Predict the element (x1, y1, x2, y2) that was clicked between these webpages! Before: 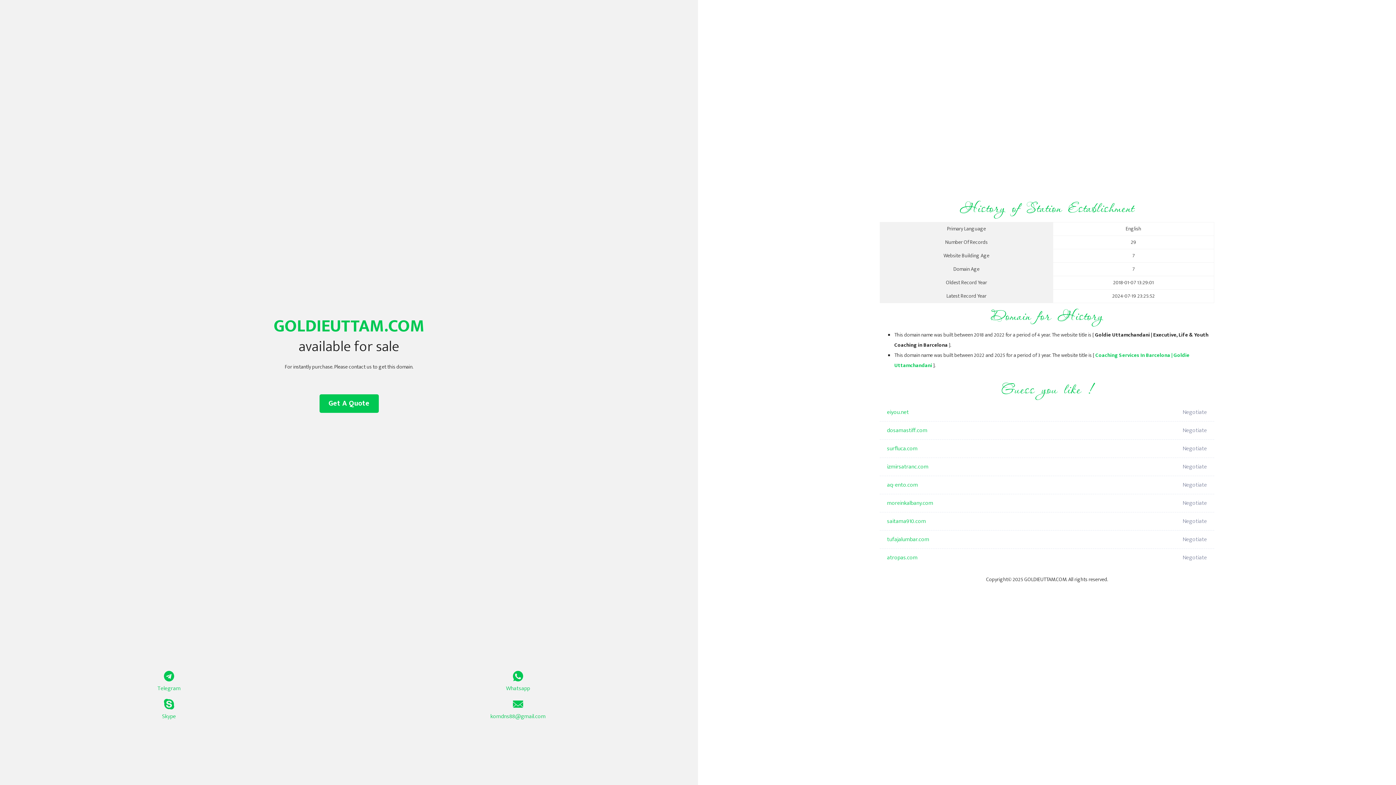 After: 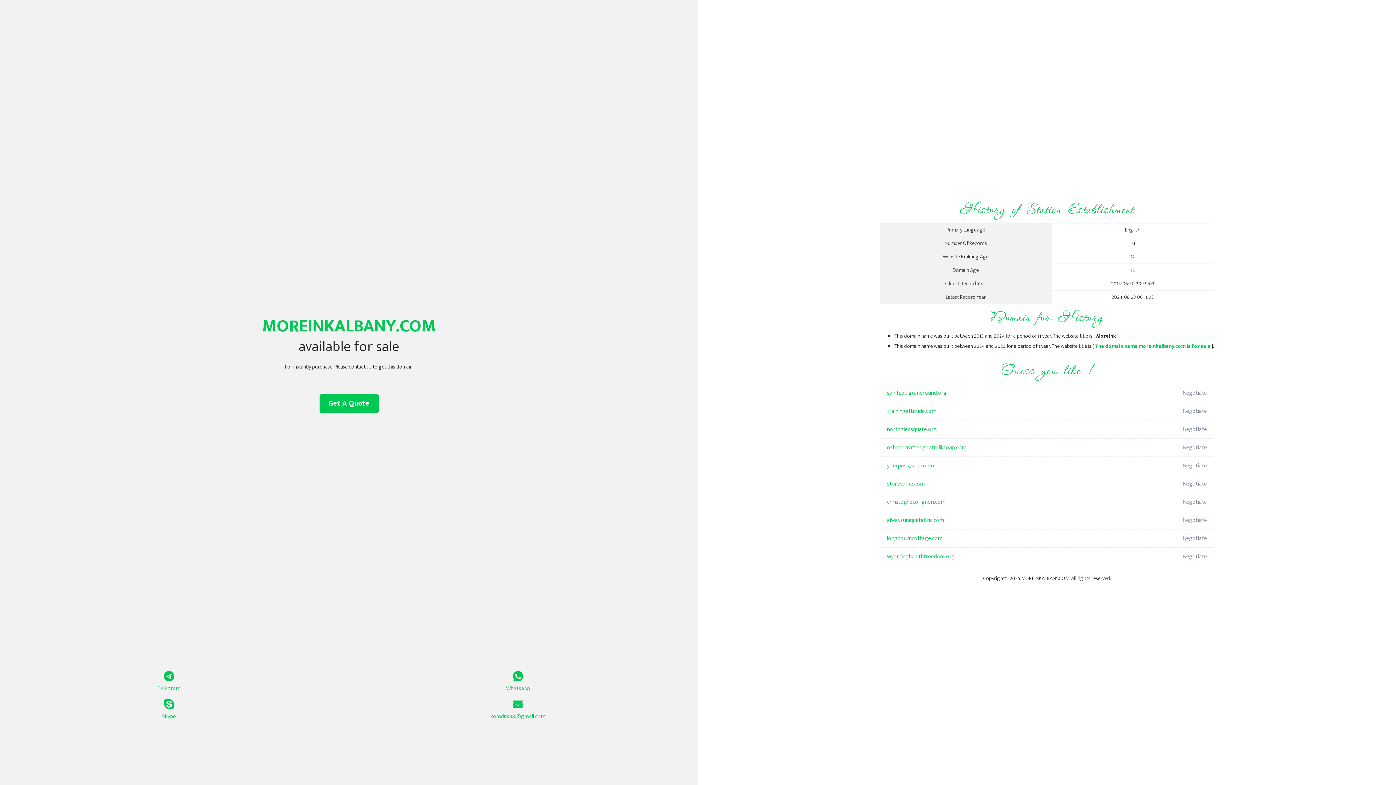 Action: label: moreinkalbany.com bbox: (887, 494, 1098, 512)